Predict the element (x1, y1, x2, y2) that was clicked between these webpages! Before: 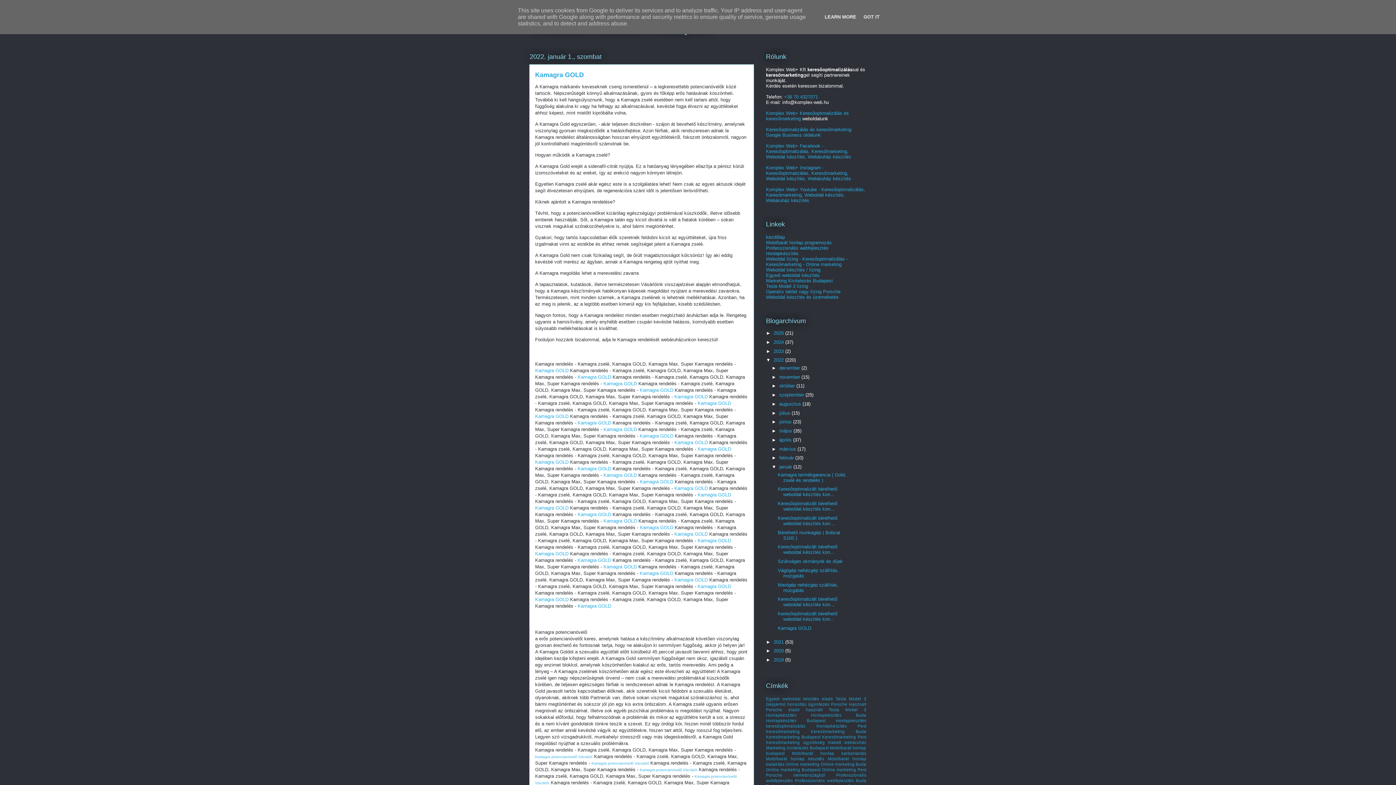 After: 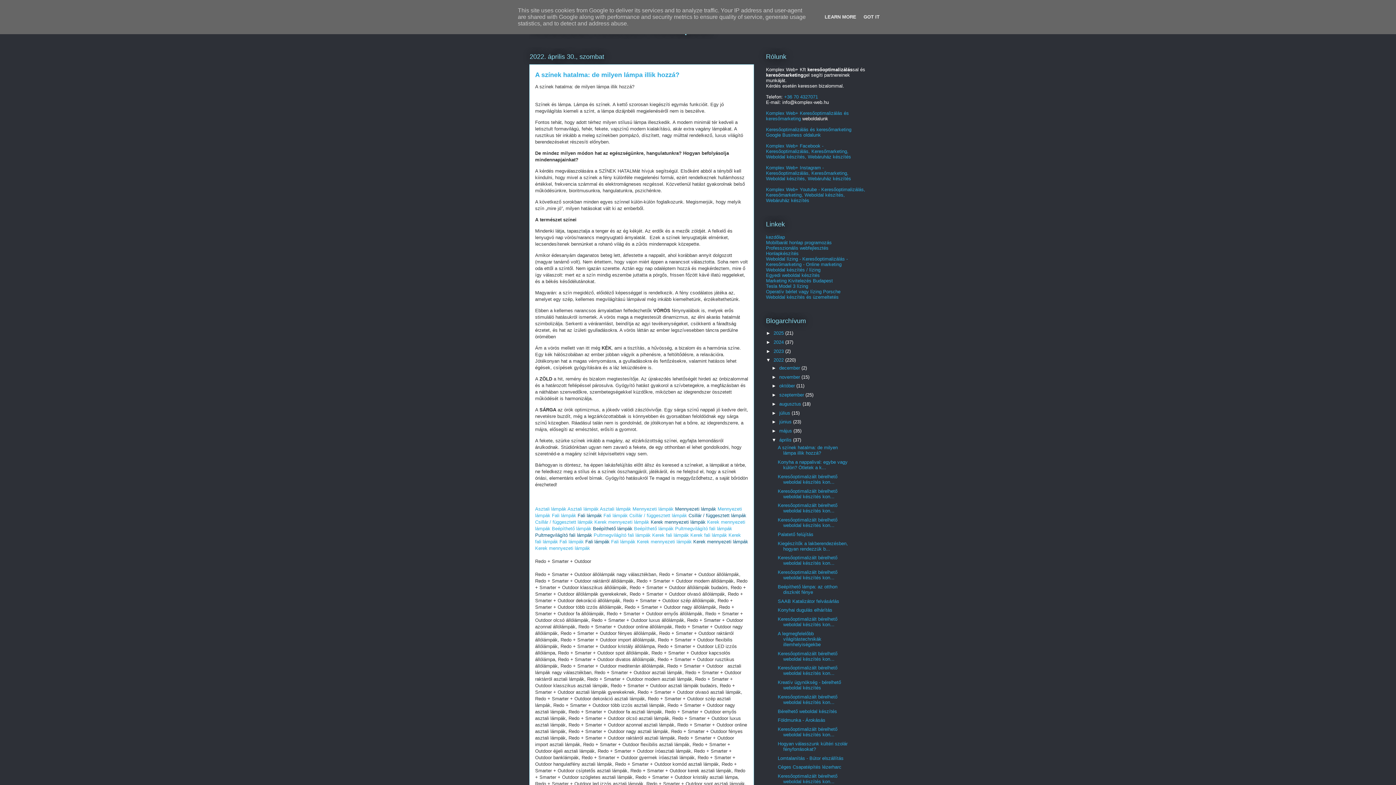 Action: label: április  bbox: (779, 437, 793, 442)